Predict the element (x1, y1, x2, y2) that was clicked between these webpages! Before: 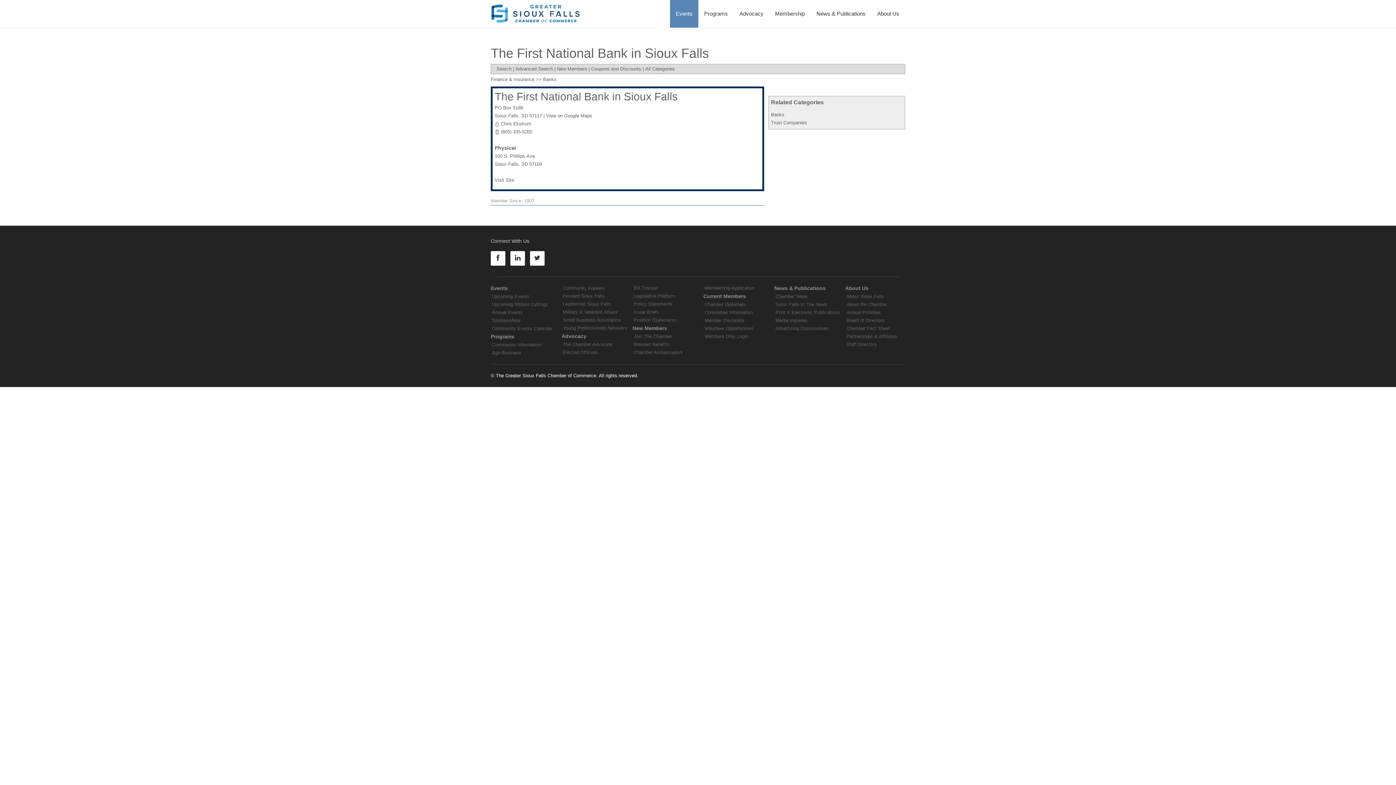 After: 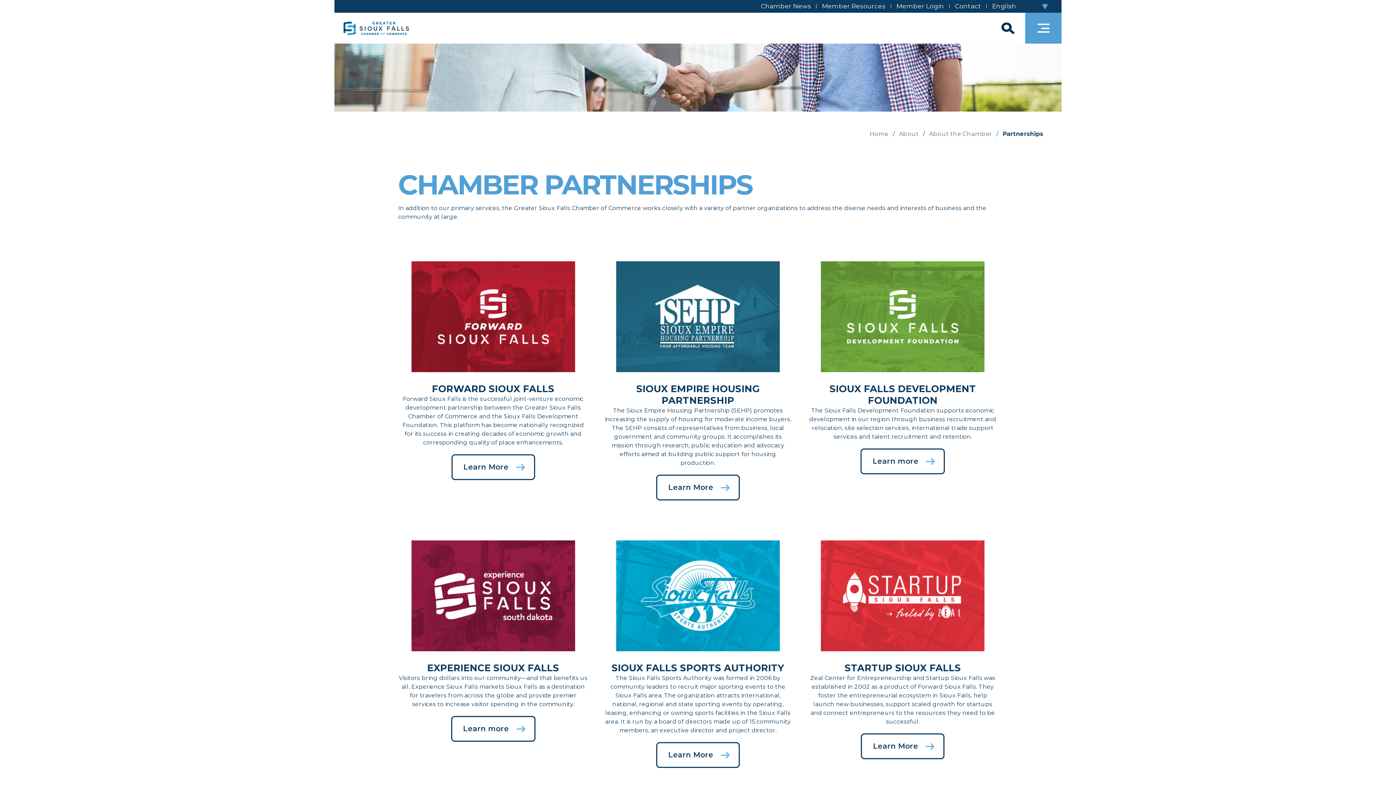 Action: bbox: (845, 332, 898, 340) label: Partnerships & Affiliates